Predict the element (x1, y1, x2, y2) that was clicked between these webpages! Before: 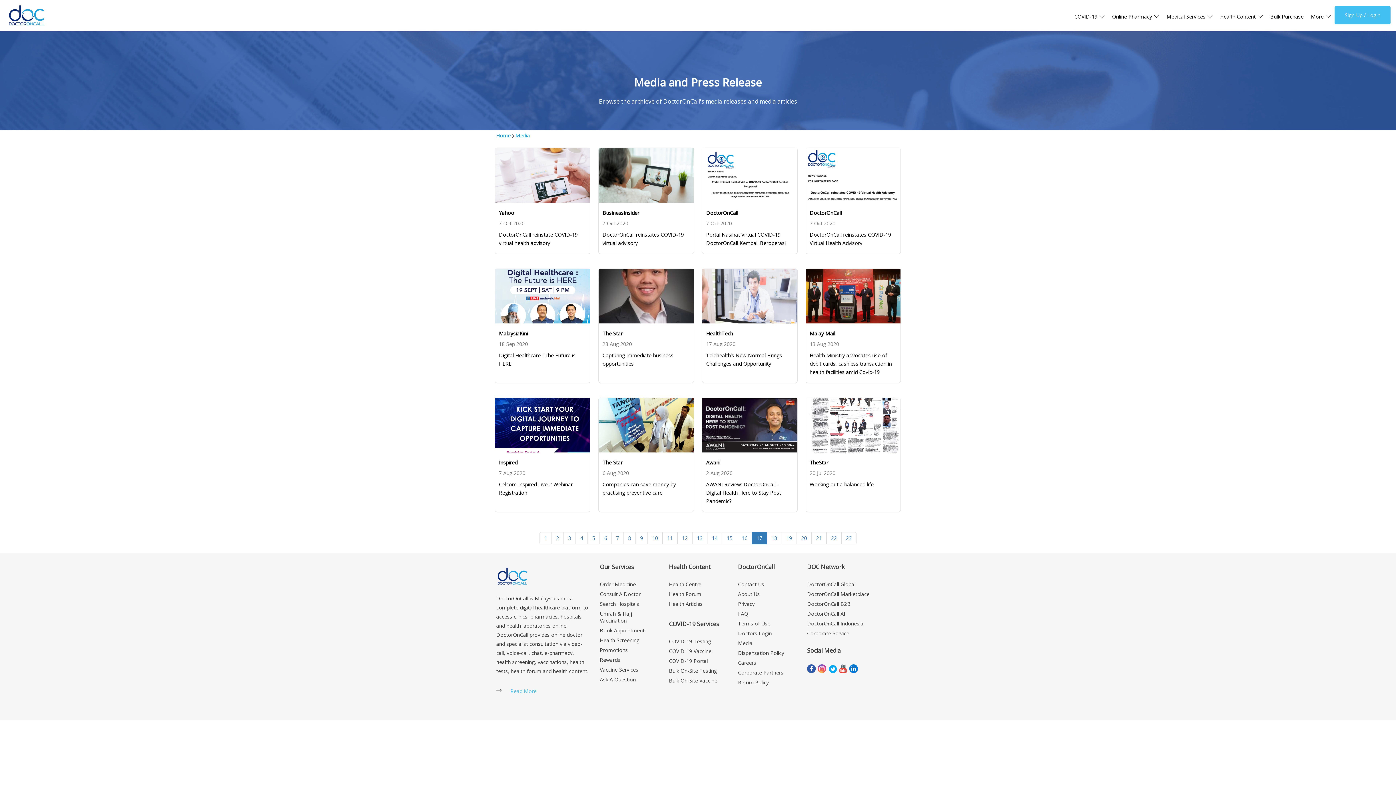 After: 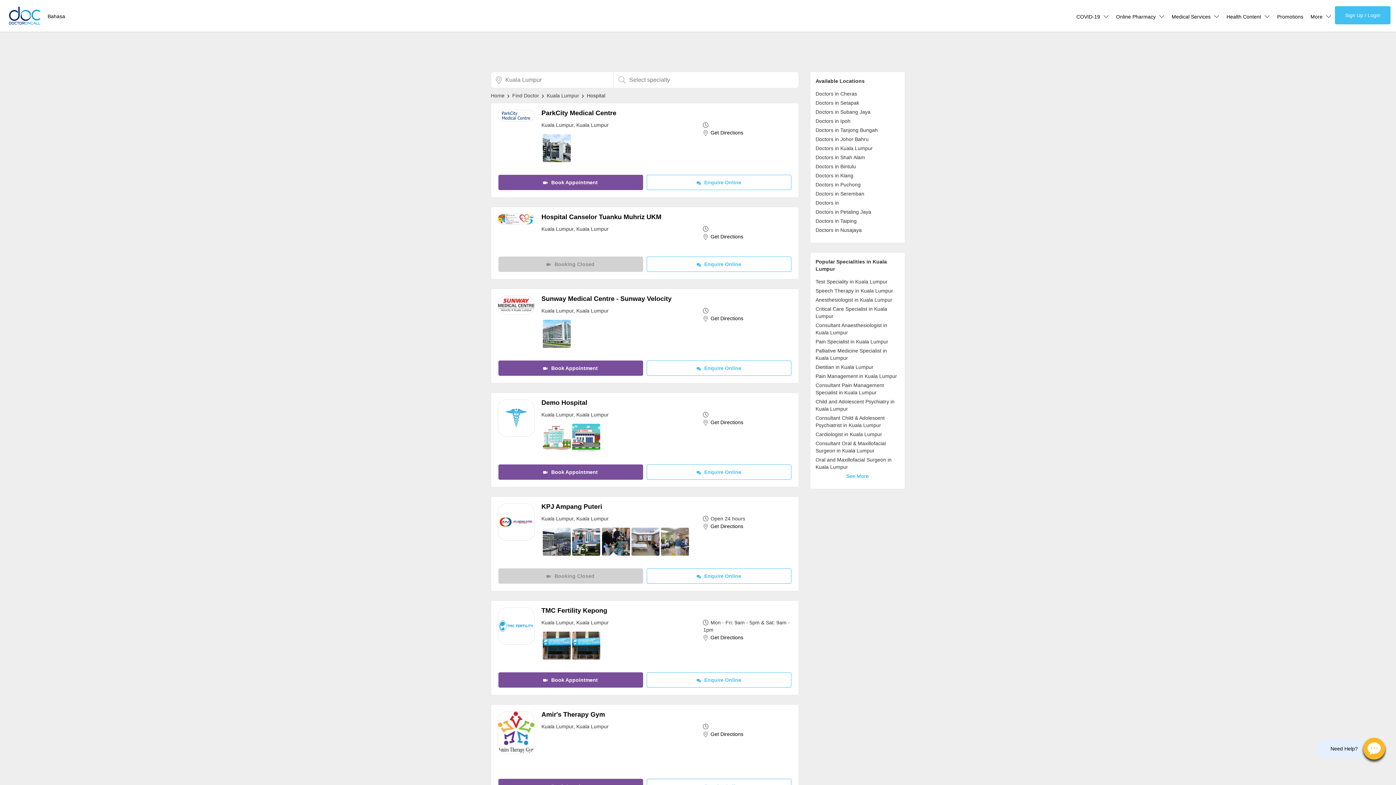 Action: bbox: (600, 600, 658, 607) label: Search Hospitals